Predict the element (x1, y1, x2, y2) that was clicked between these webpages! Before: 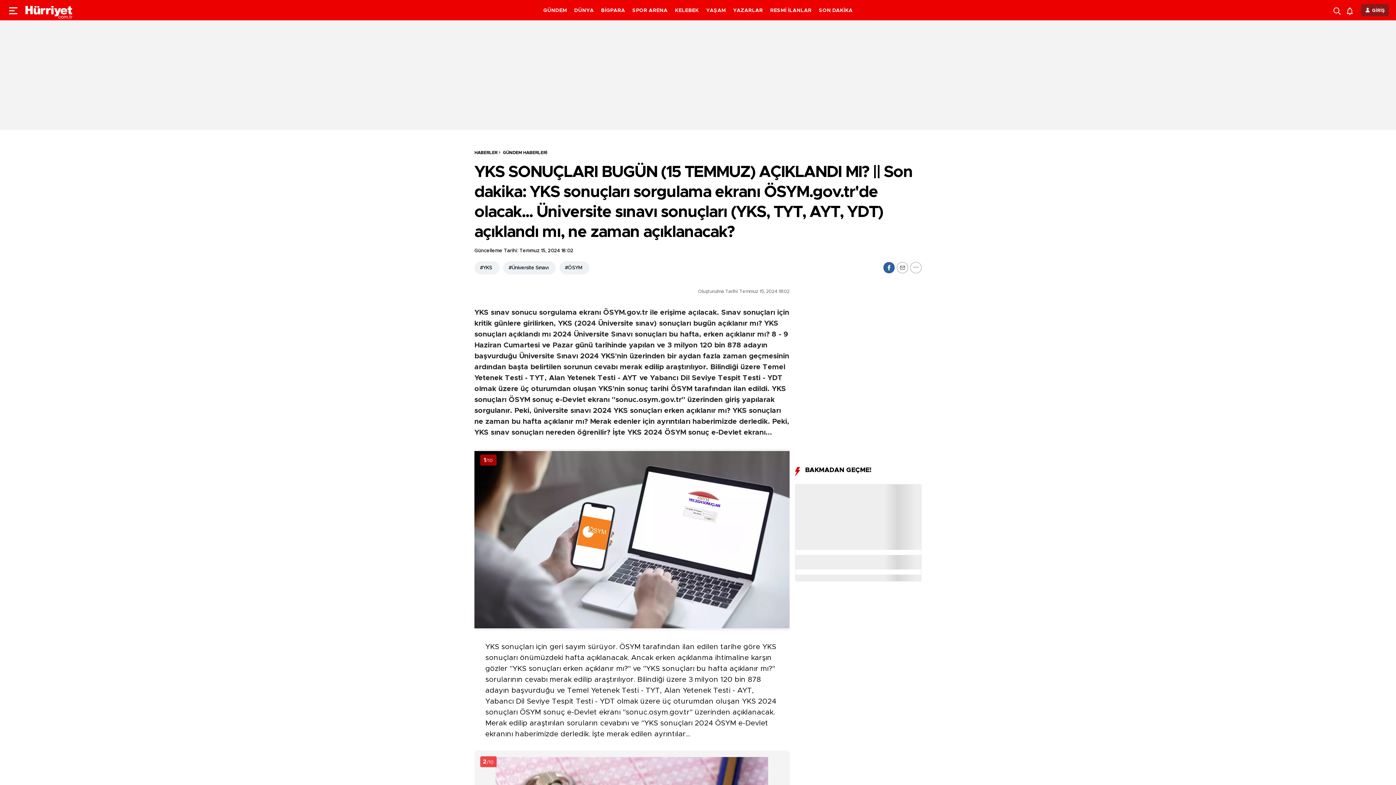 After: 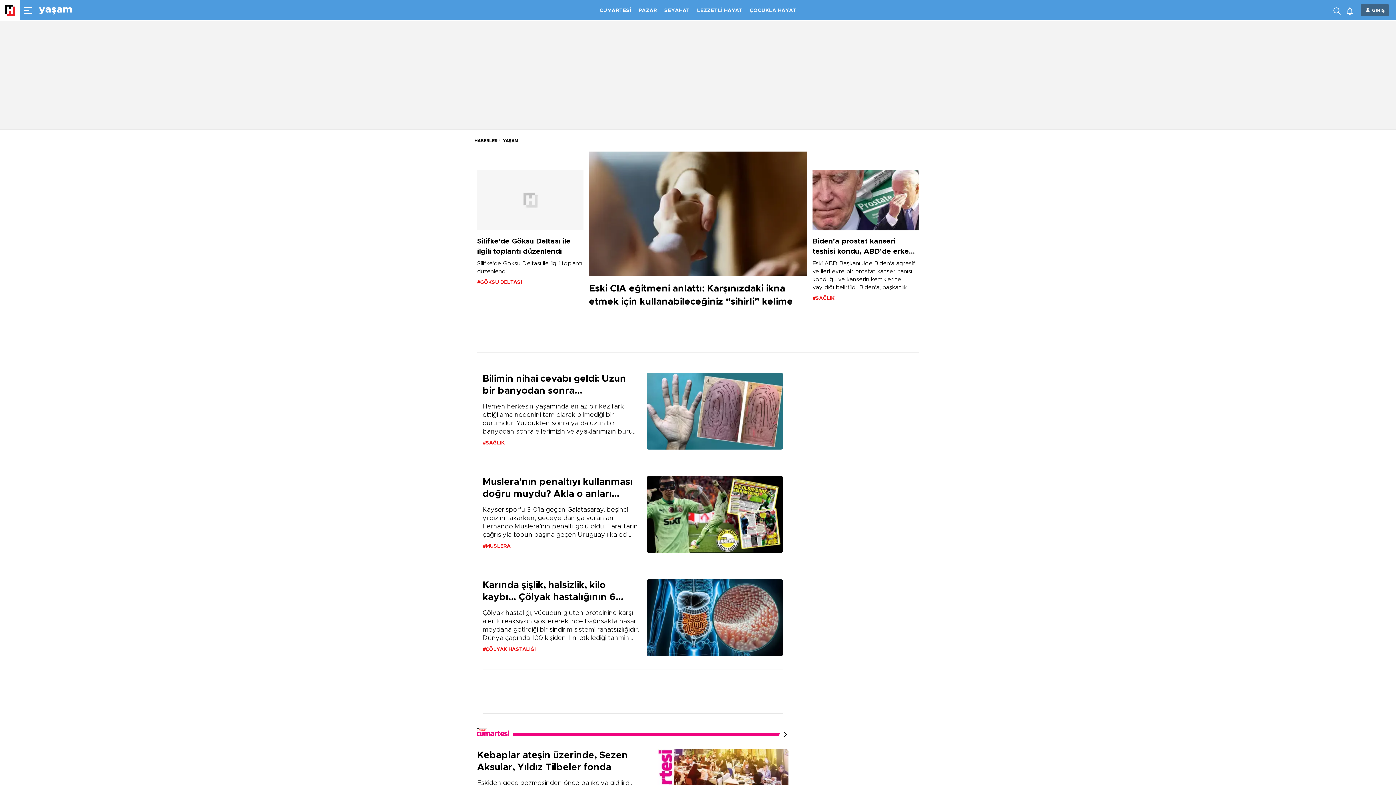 Action: label: YAŞAM bbox: (706, 8, 726, 13)